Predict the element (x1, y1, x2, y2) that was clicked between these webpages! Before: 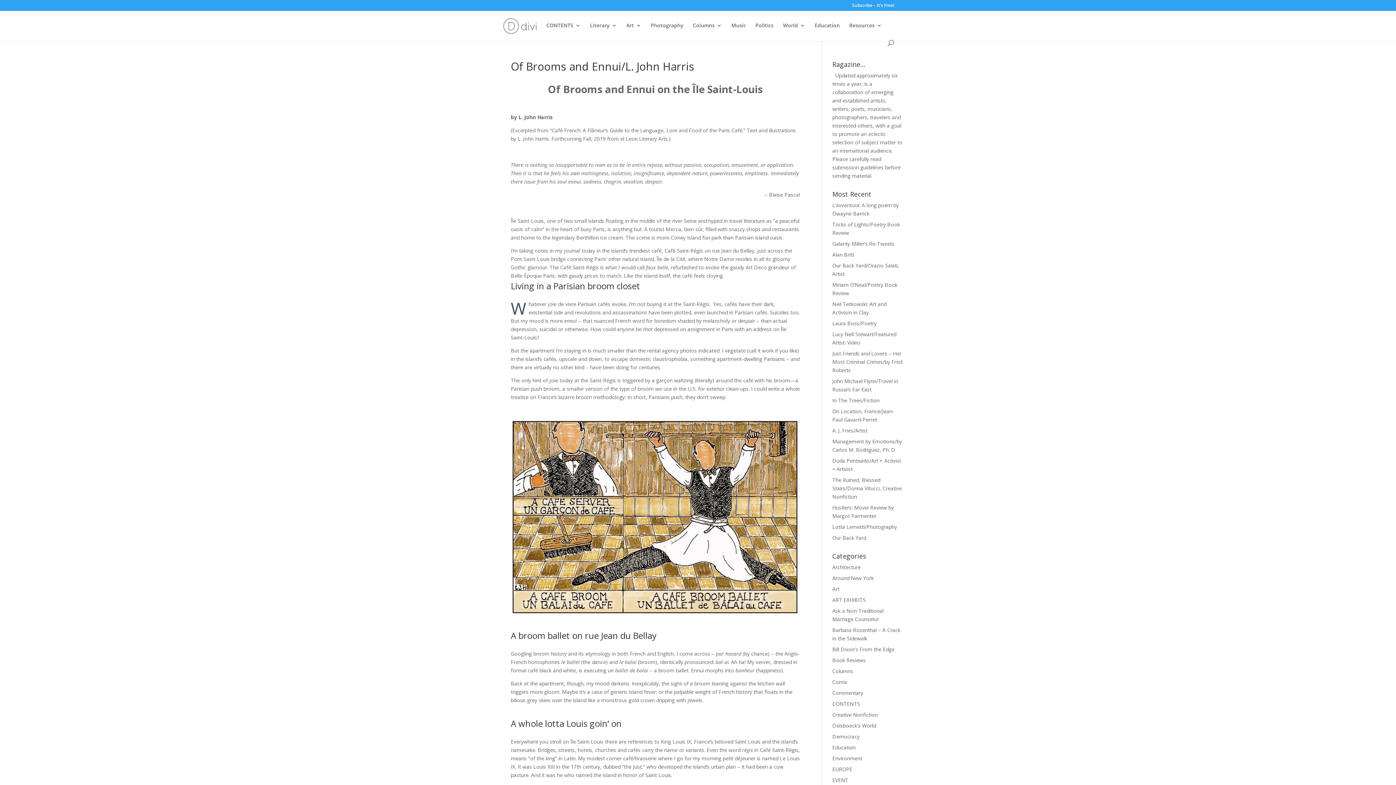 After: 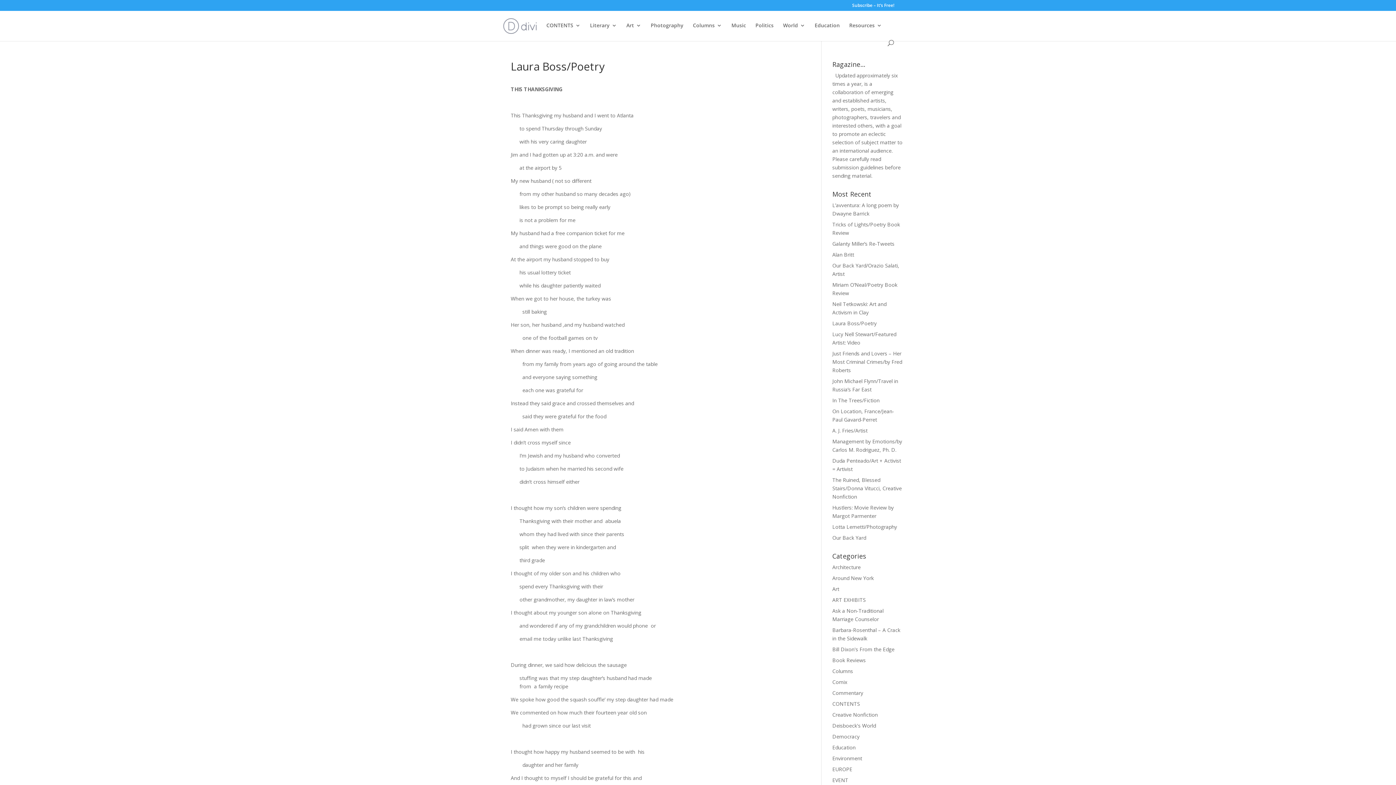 Action: bbox: (832, 320, 876, 326) label: Laura Boss/Poetry